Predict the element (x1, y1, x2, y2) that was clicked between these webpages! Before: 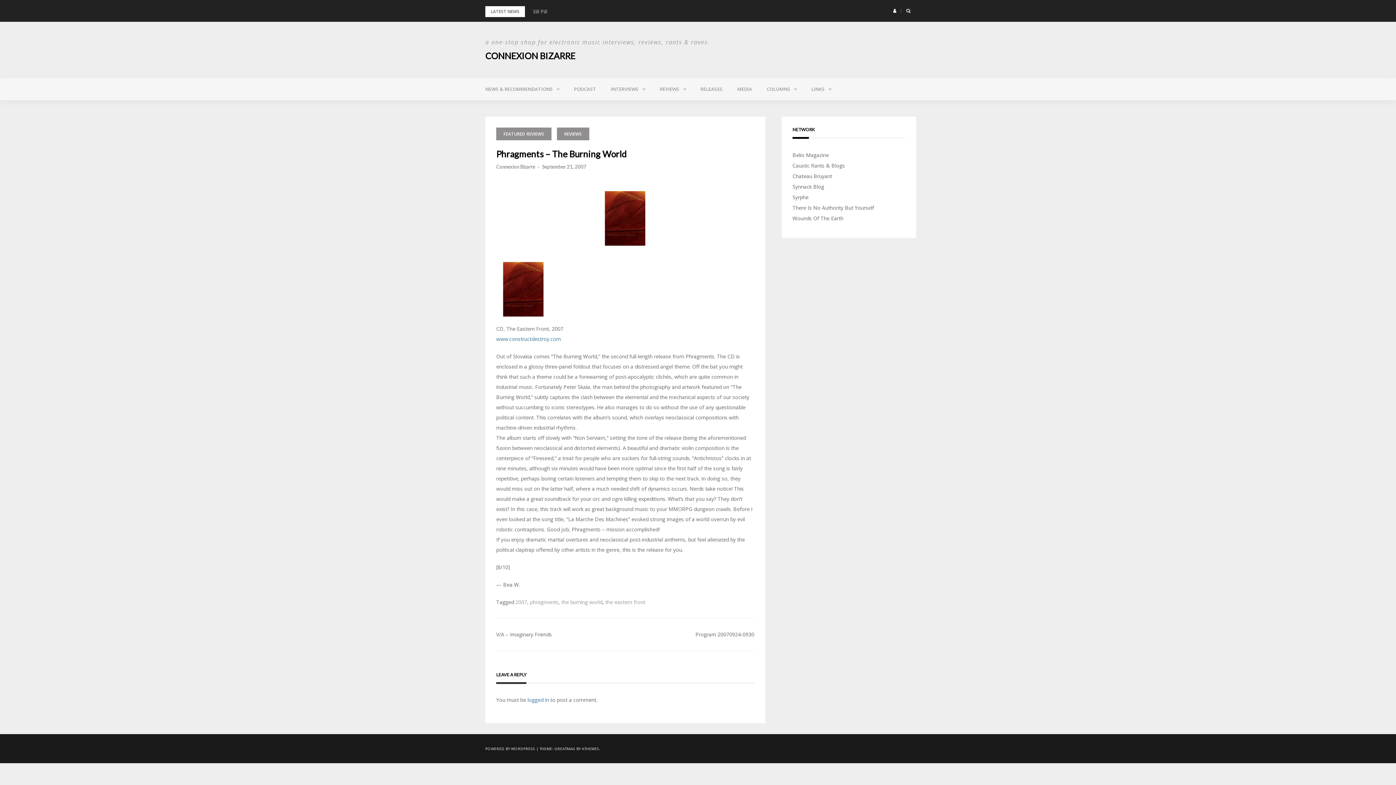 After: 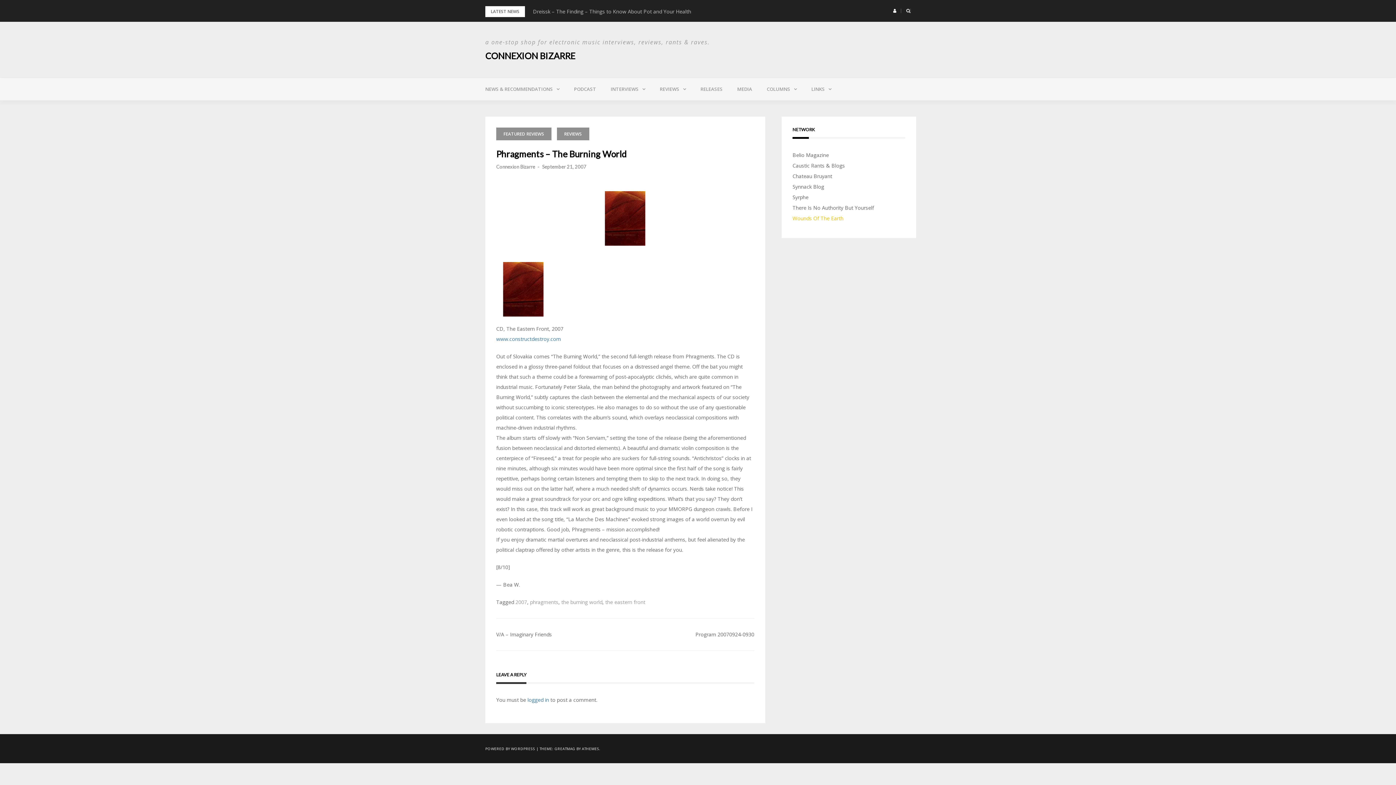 Action: bbox: (792, 214, 843, 221) label: Wounds Of The Earth